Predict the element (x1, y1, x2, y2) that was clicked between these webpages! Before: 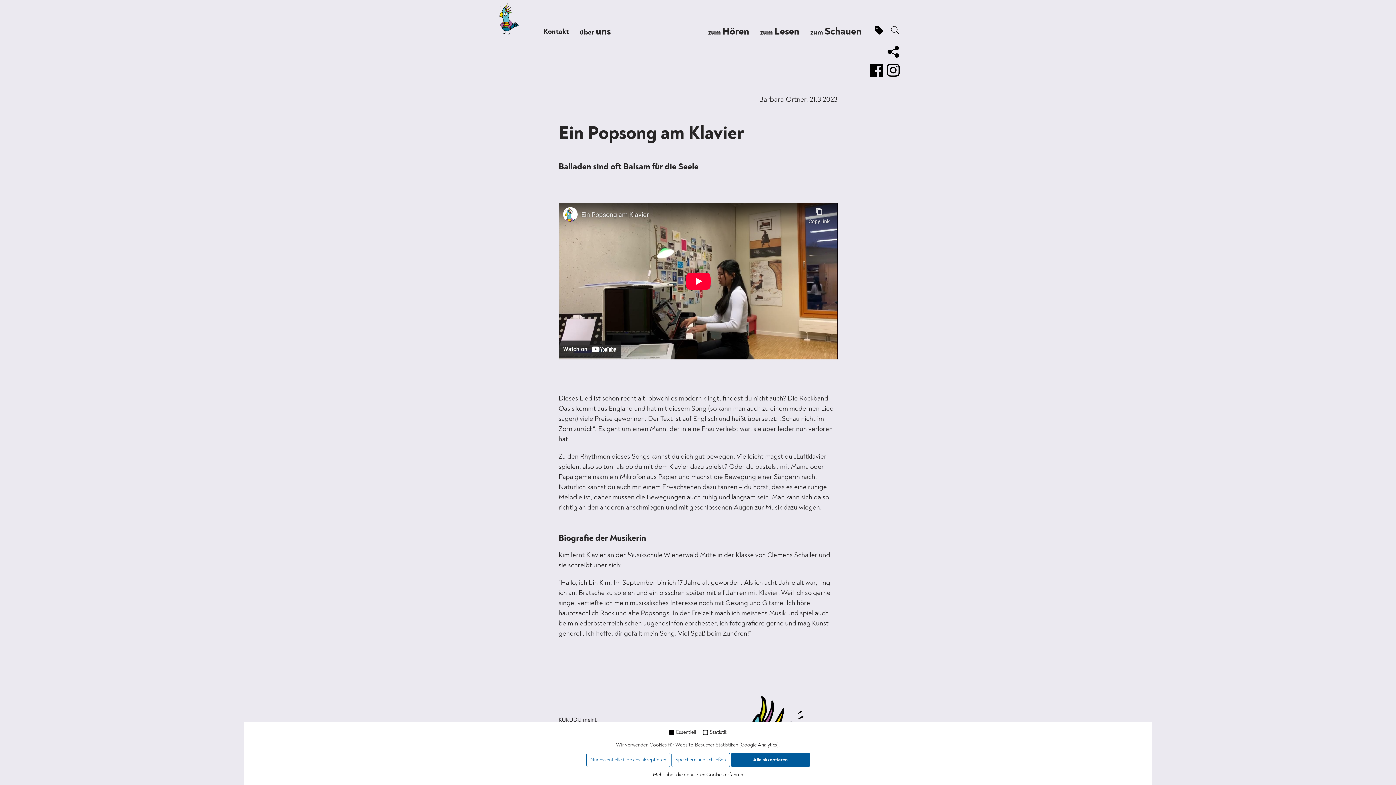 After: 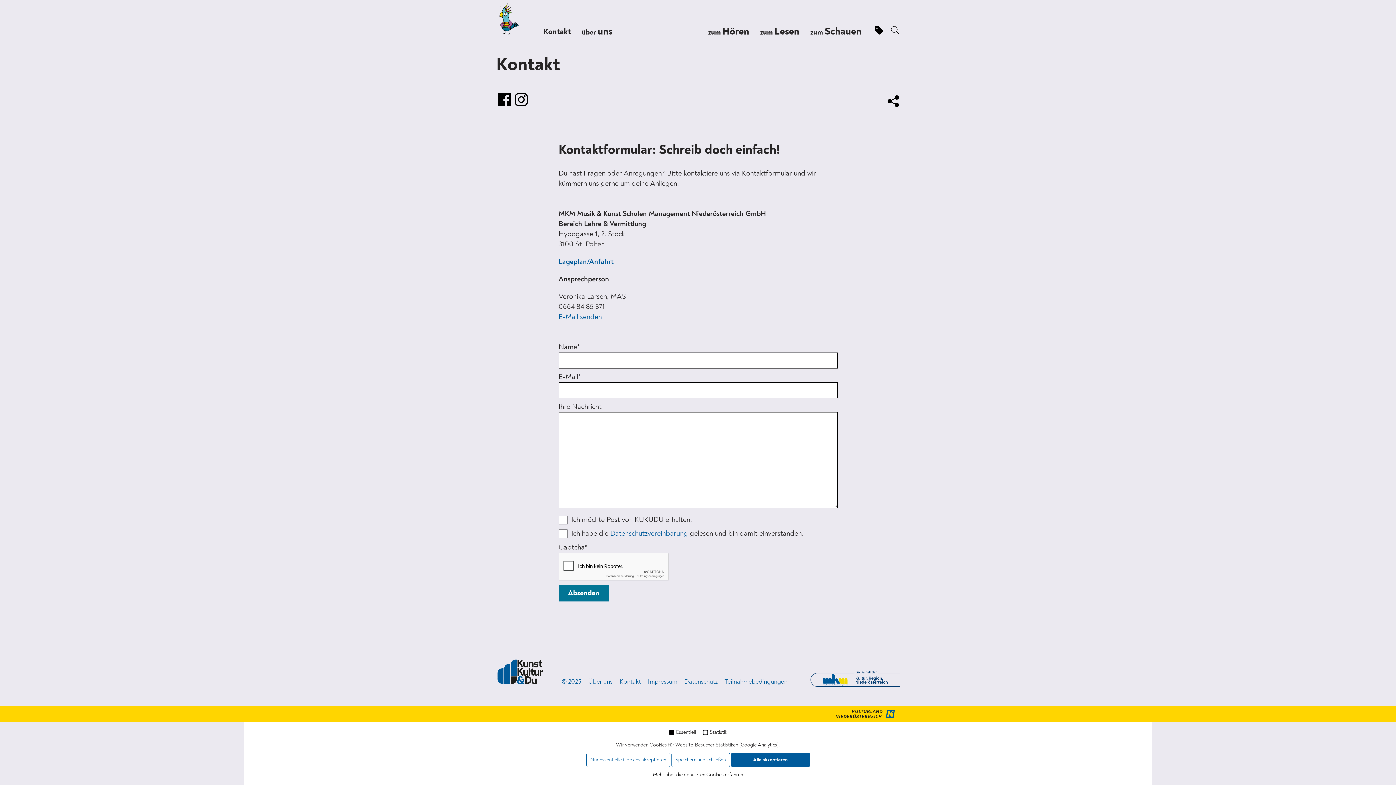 Action: label: Kontakt bbox: (538, 24, 574, 35)